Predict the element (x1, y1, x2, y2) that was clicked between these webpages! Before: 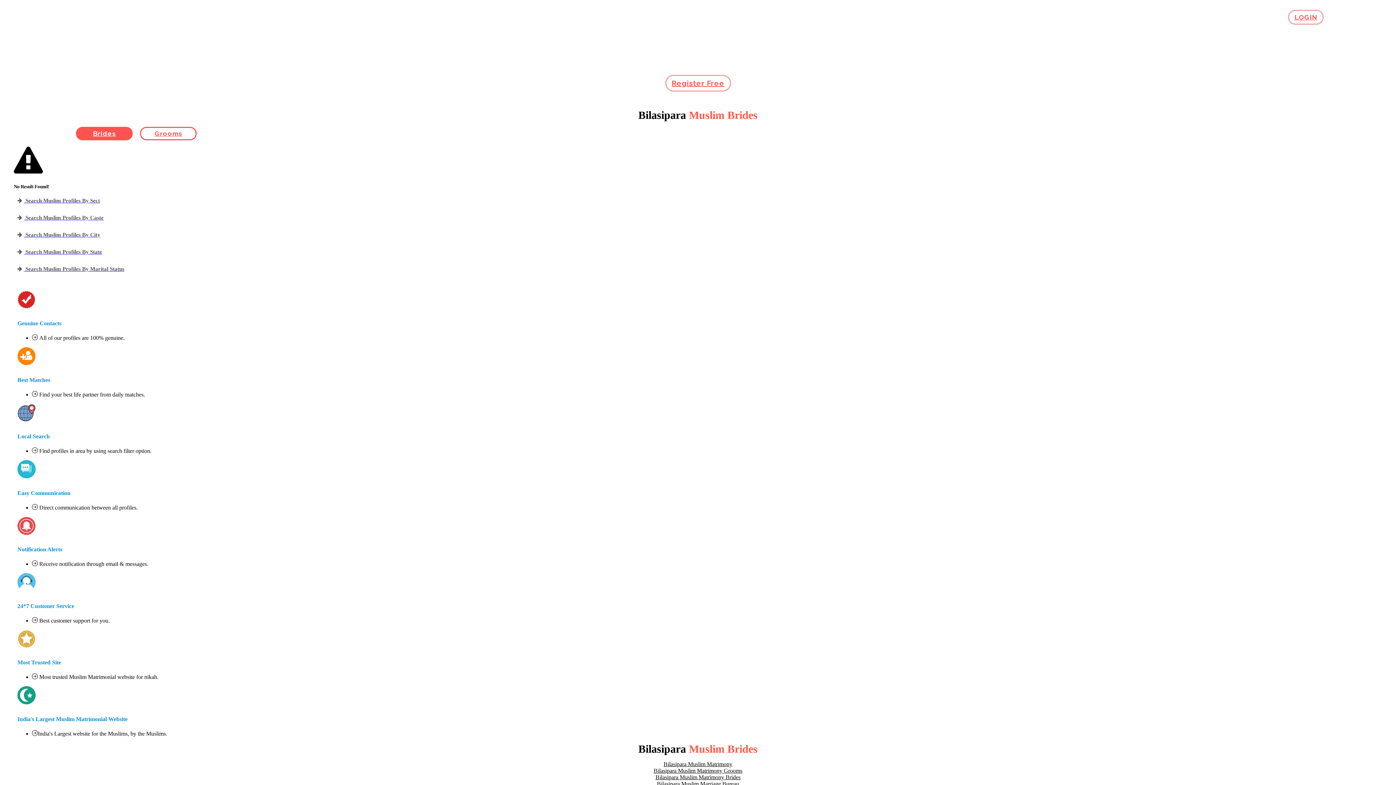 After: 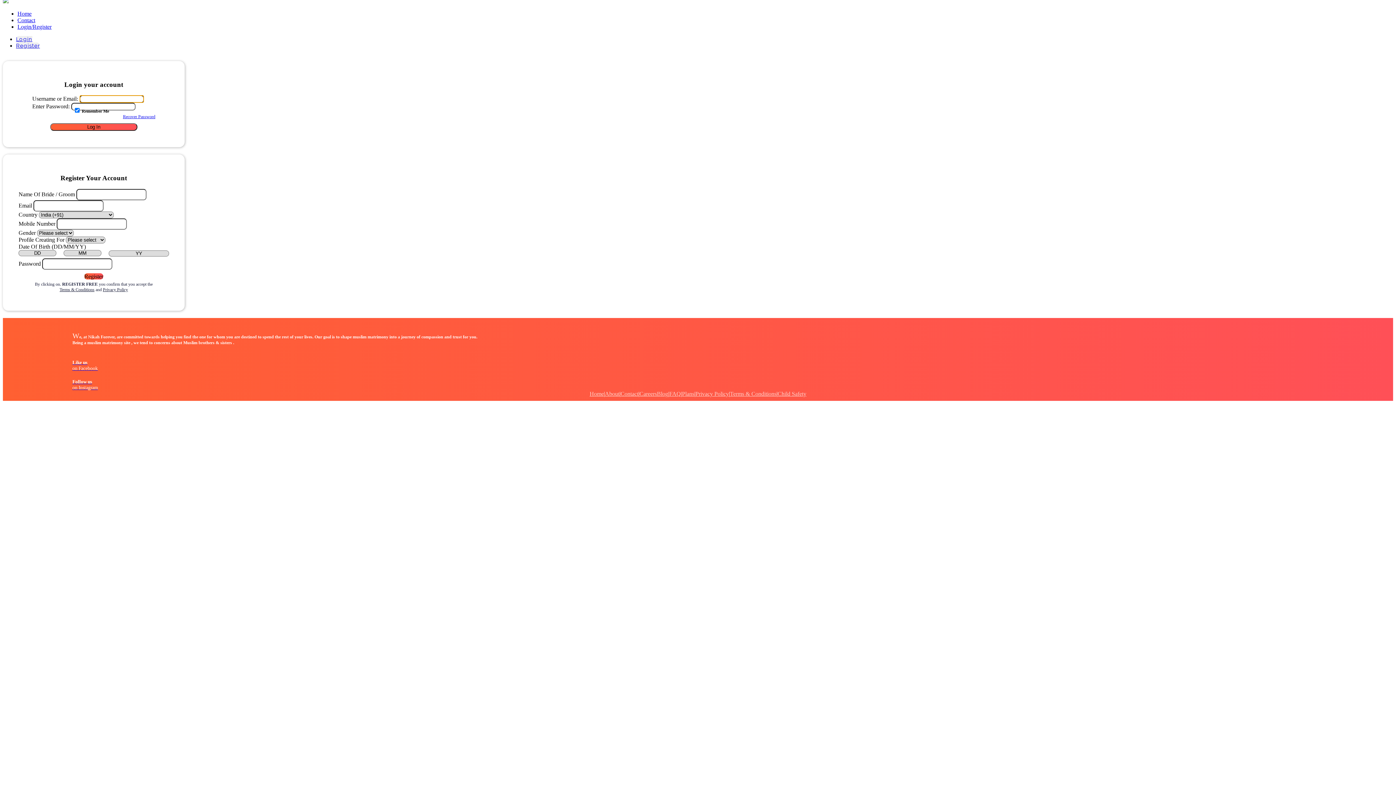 Action: bbox: (665, 75, 731, 91) label: Register Free